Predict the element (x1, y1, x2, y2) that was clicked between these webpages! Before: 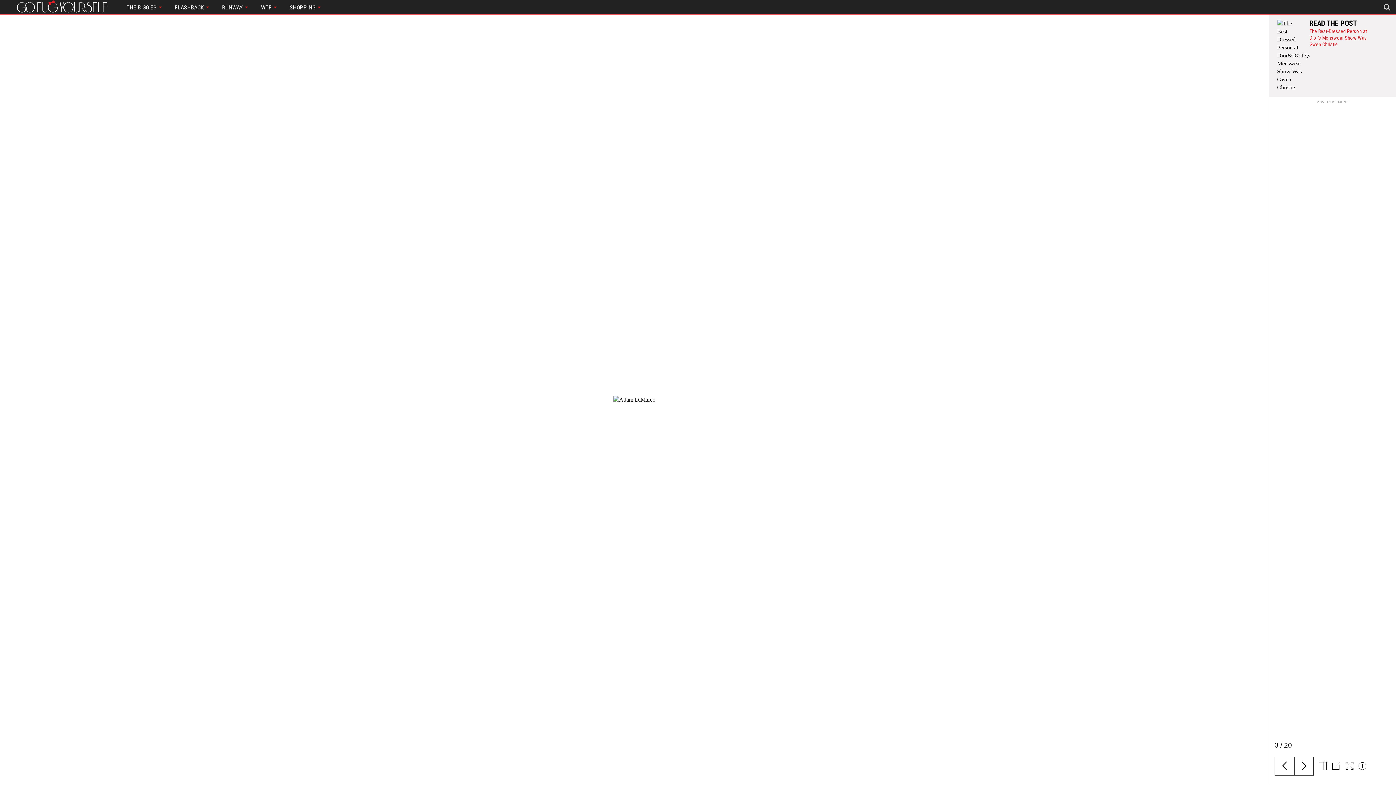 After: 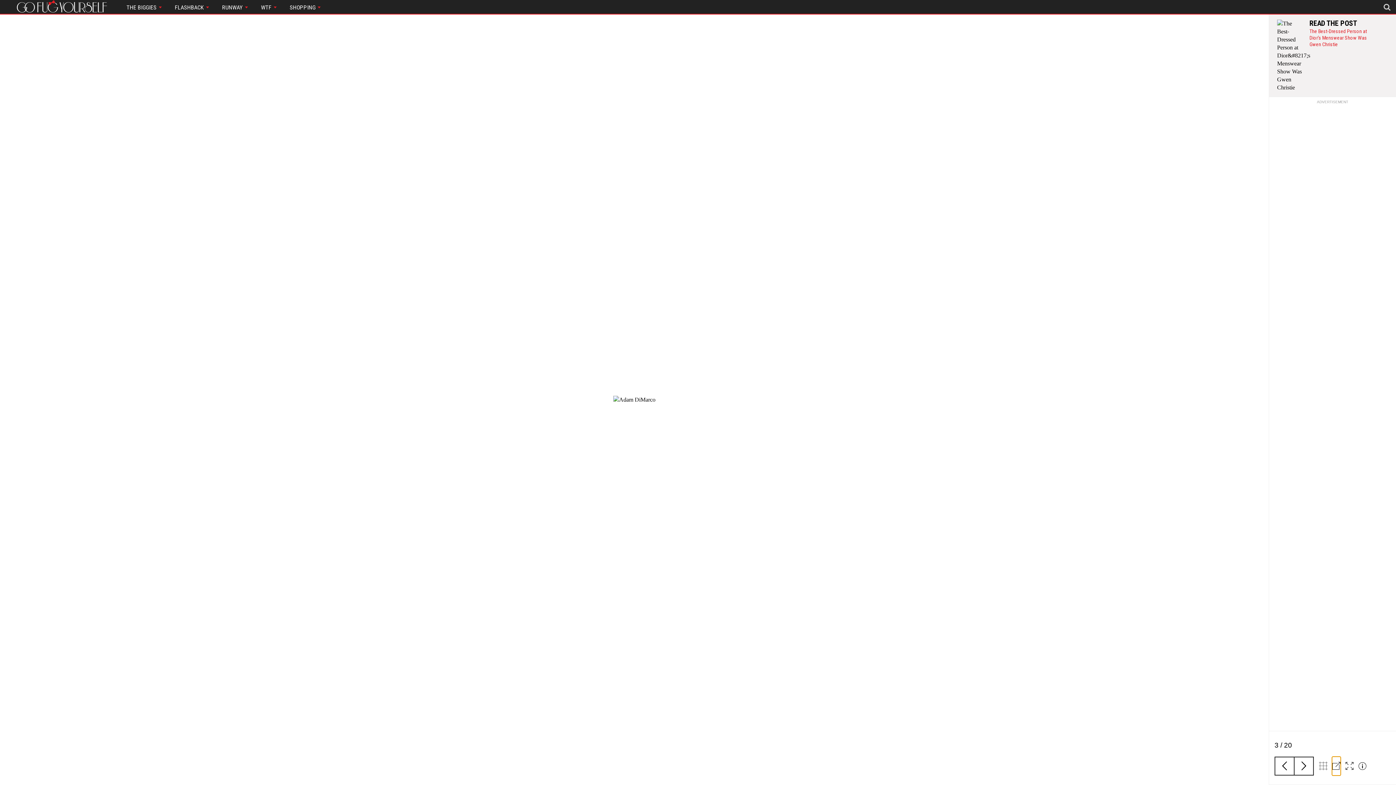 Action: bbox: (1332, 757, 1341, 776)